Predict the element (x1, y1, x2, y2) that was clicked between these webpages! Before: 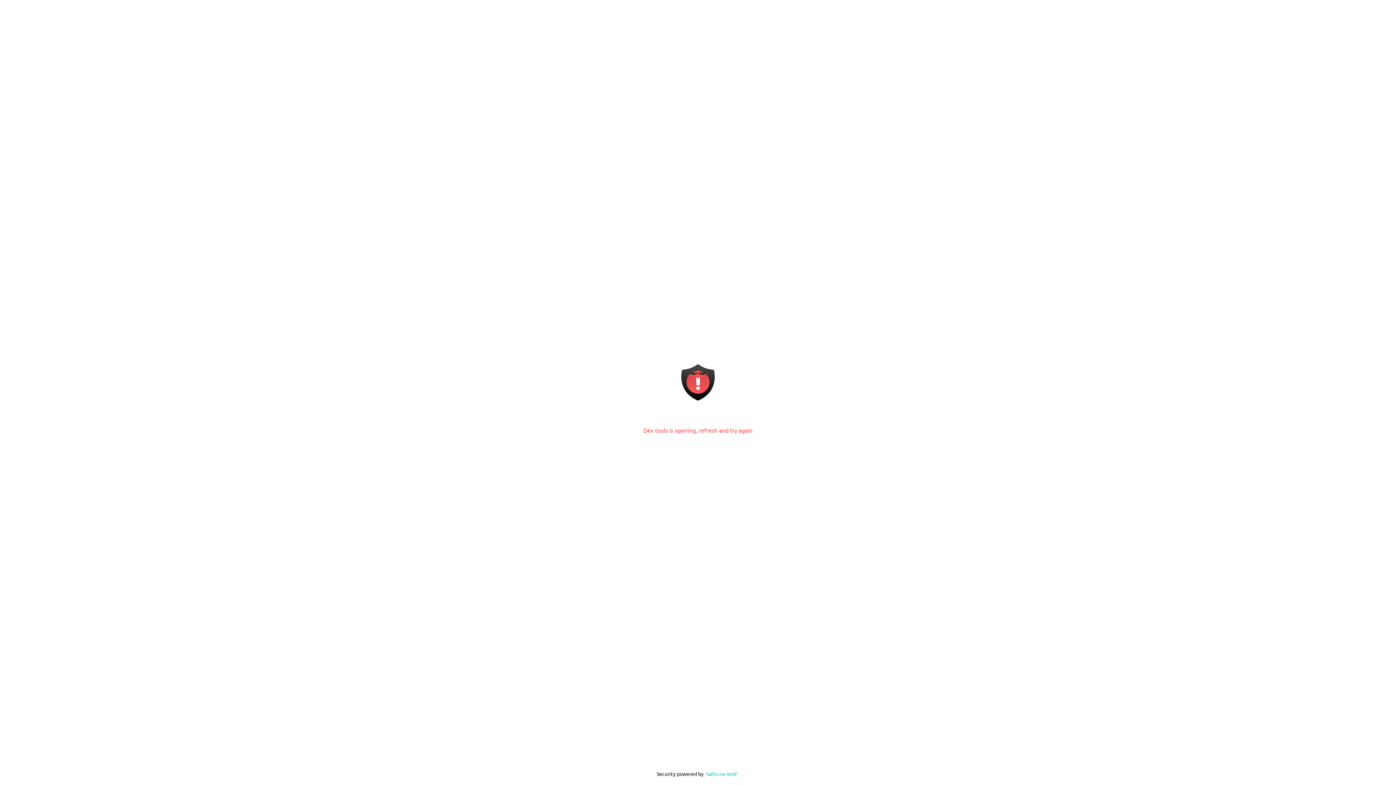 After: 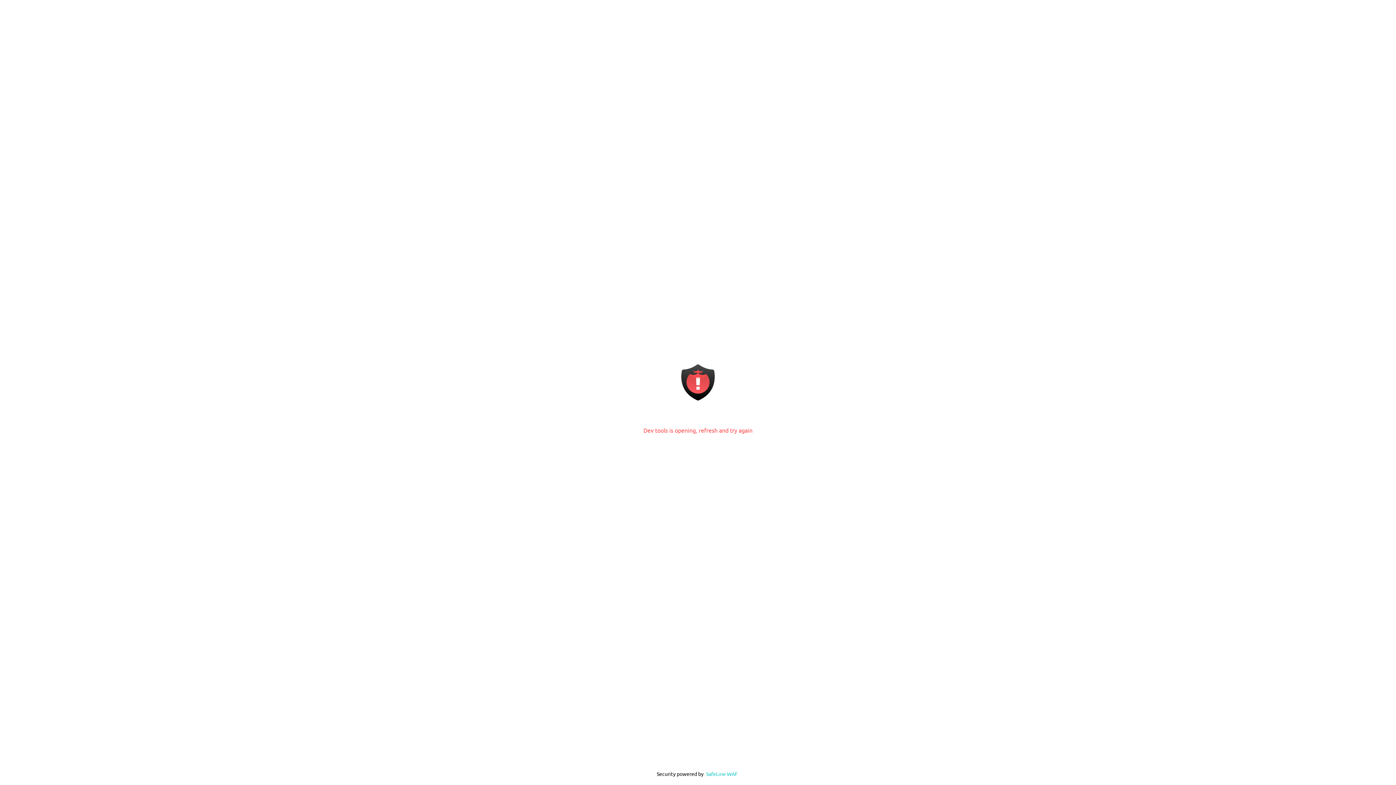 Action: label: SafeLine WAF bbox: (706, 770, 738, 777)